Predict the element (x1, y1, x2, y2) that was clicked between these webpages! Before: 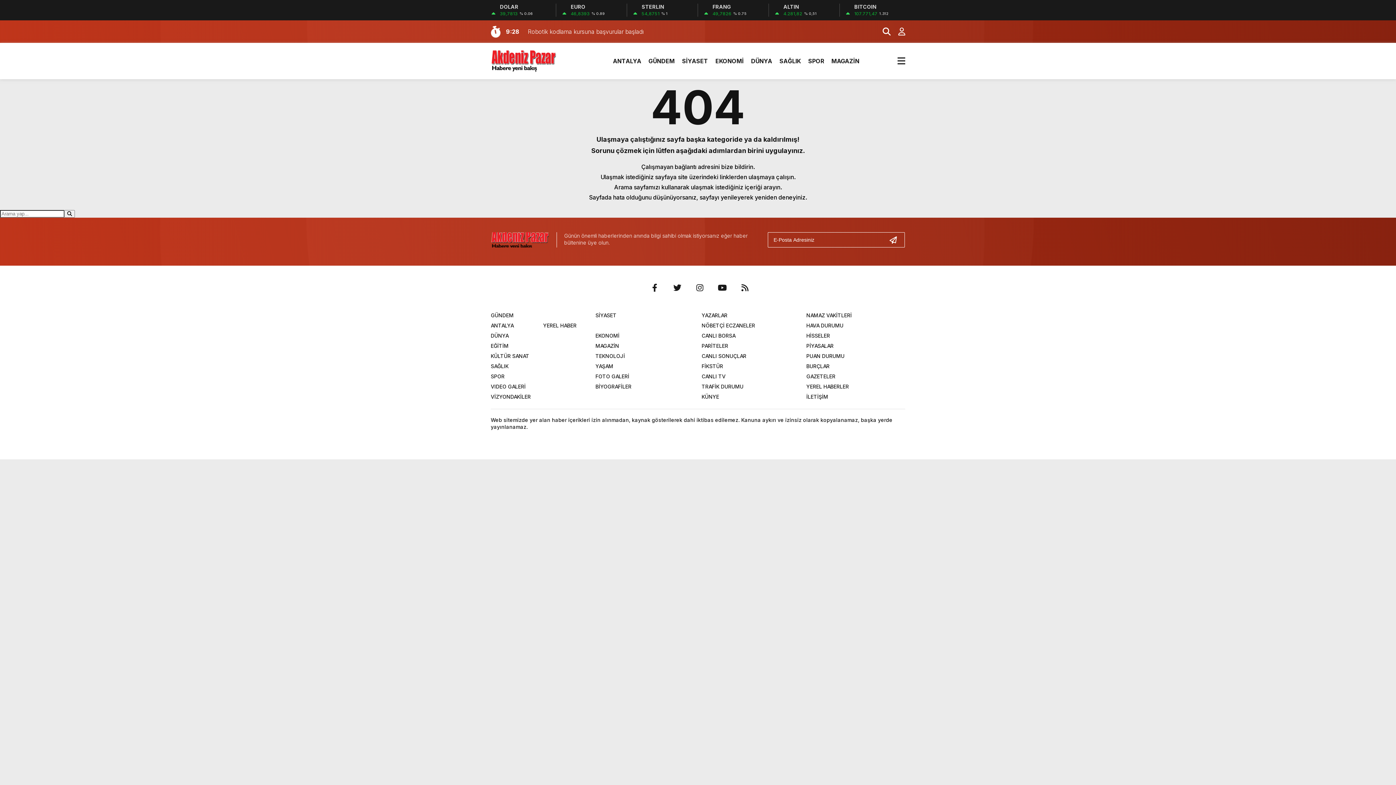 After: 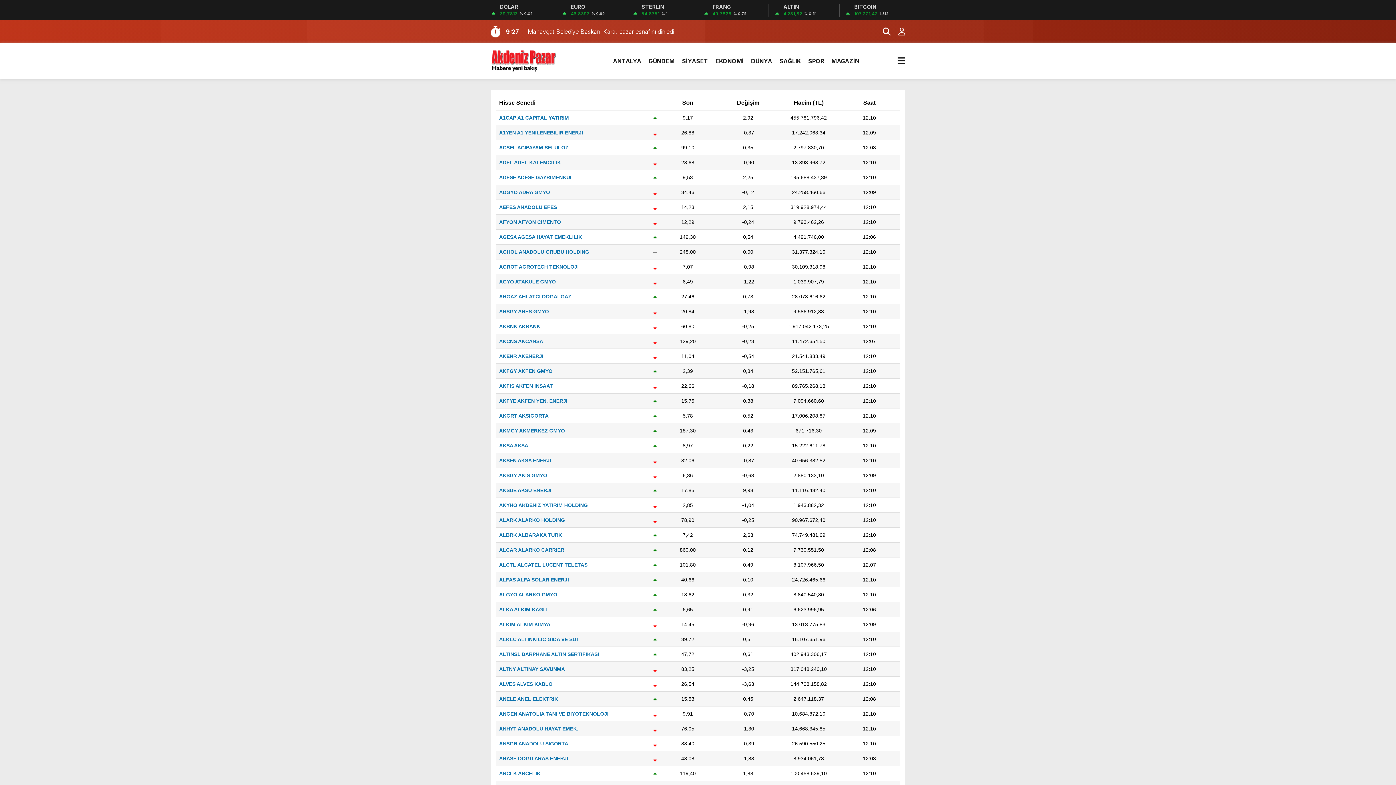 Action: label: HİSSELER bbox: (806, 332, 830, 338)